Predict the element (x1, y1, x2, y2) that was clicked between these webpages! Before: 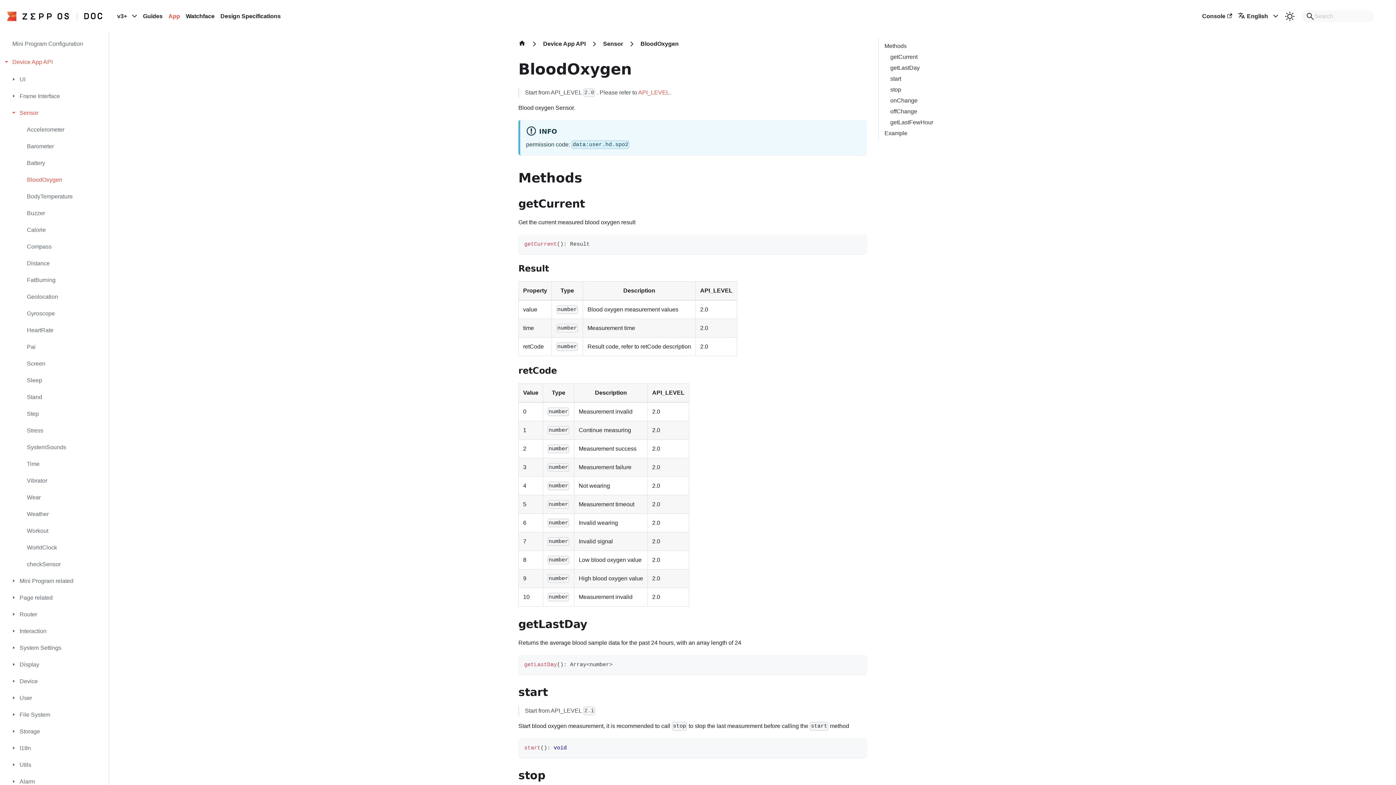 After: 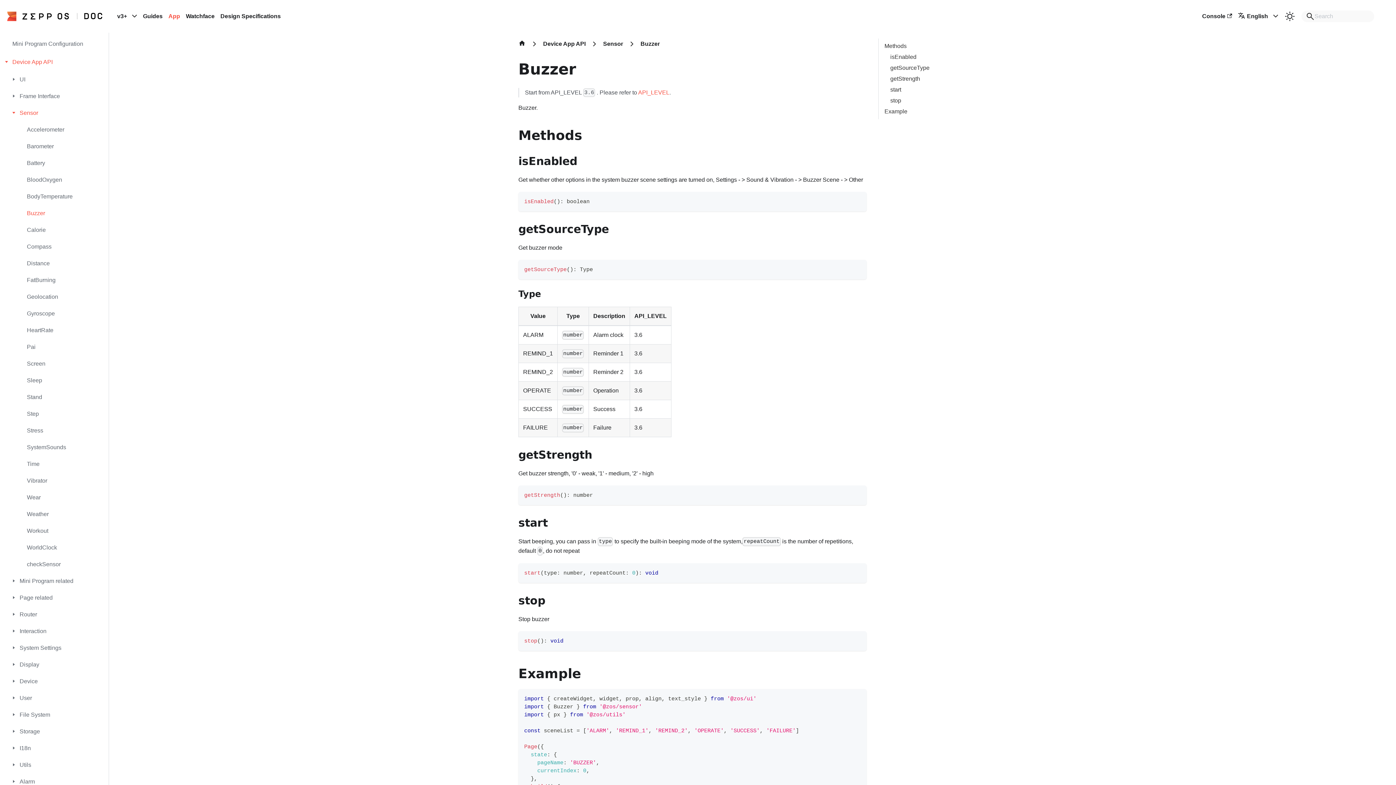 Action: label: Buzzer bbox: (19, 205, 106, 221)